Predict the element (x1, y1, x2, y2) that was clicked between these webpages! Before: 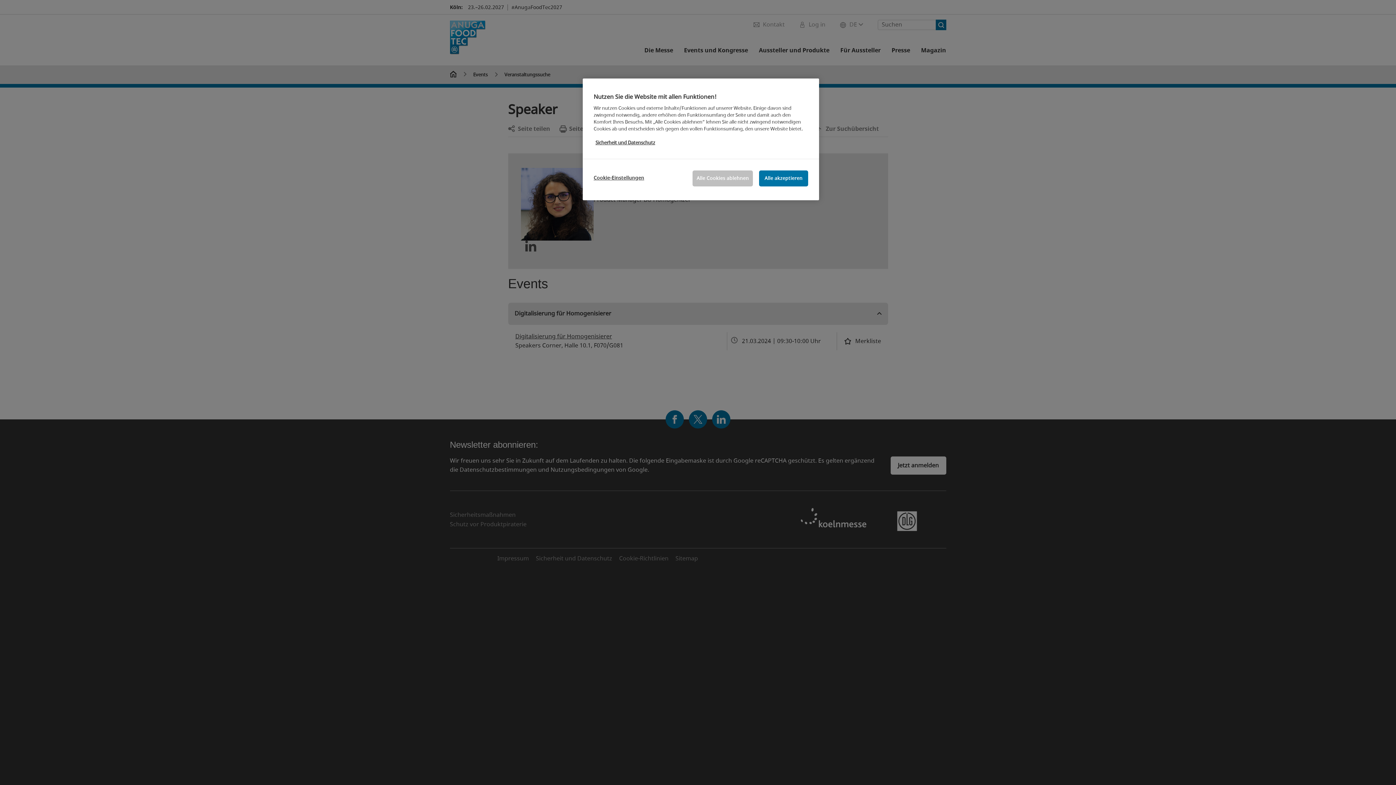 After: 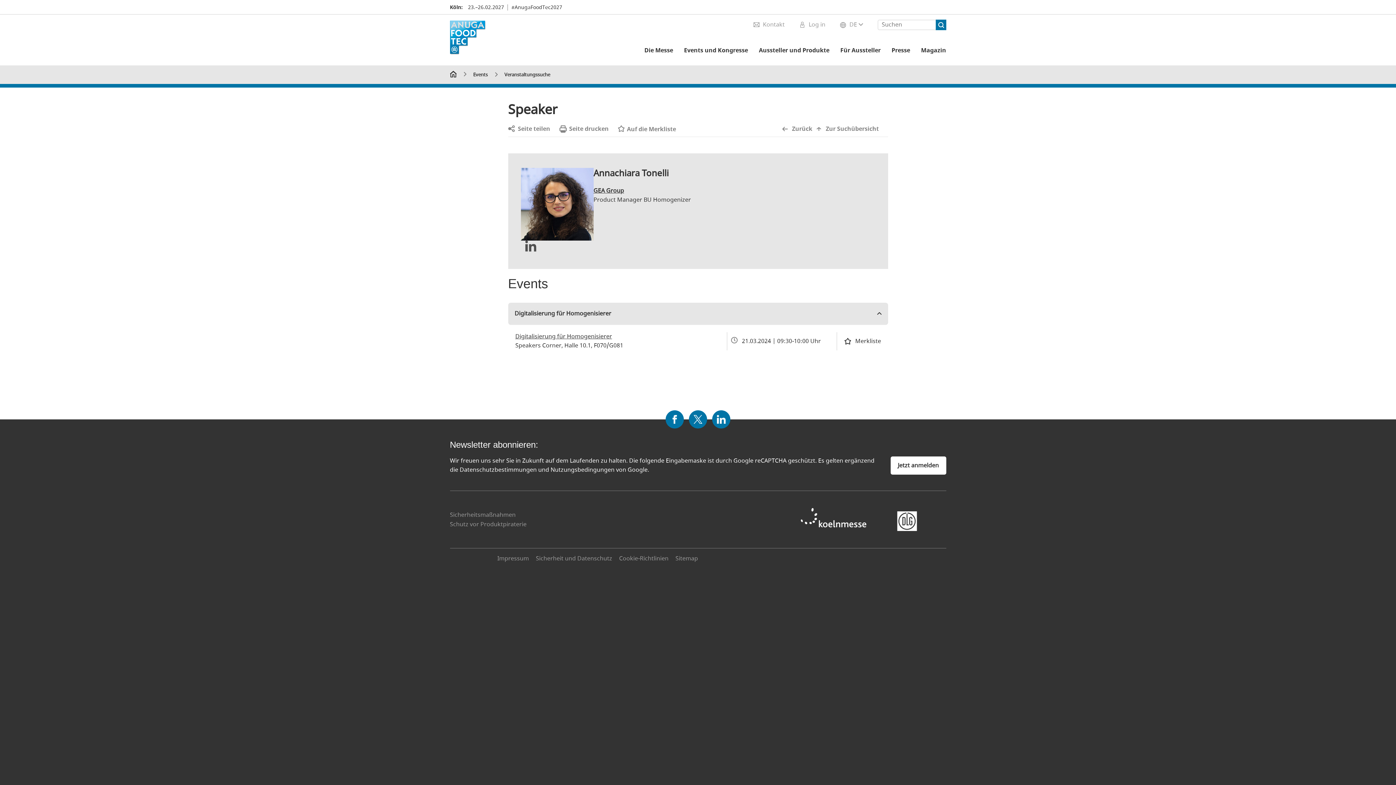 Action: label: Alle akzeptieren bbox: (759, 170, 808, 186)